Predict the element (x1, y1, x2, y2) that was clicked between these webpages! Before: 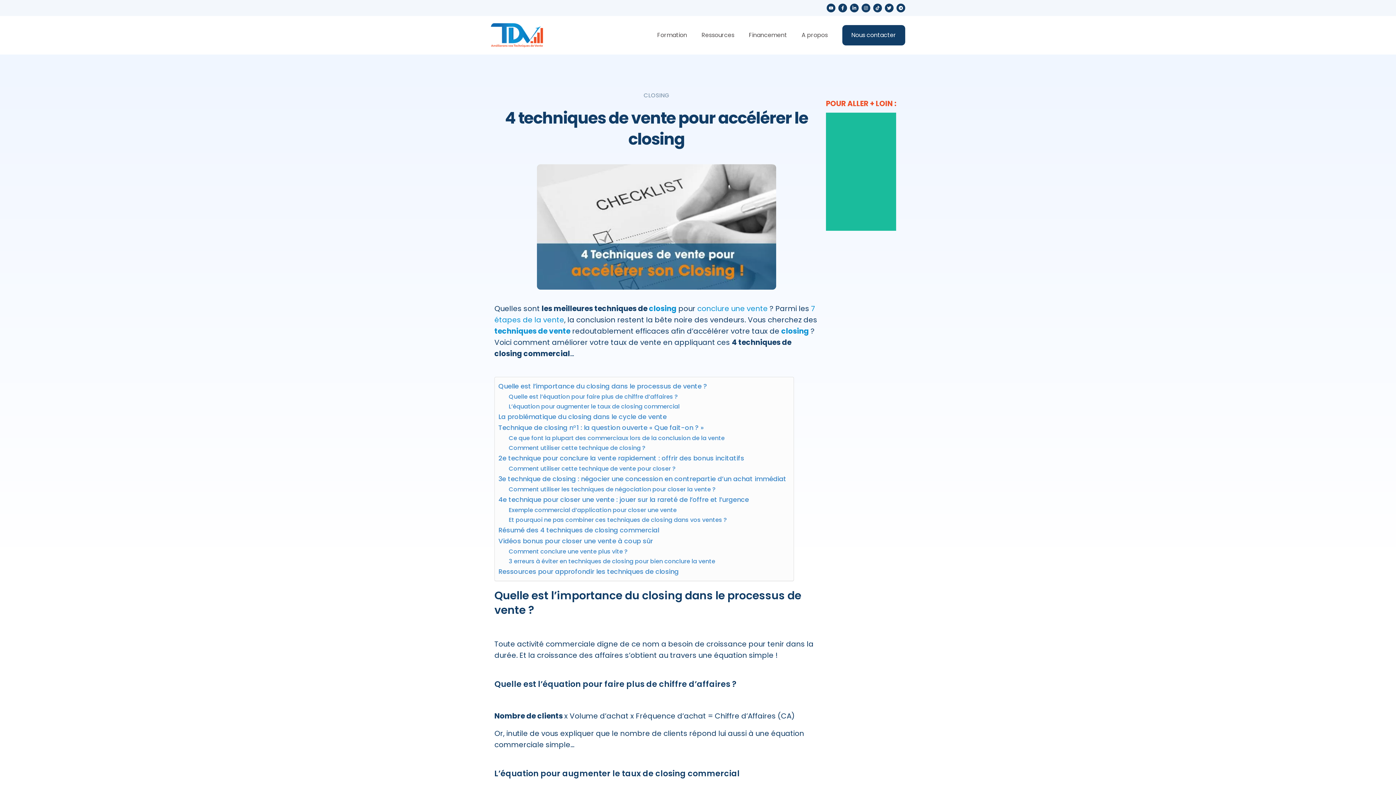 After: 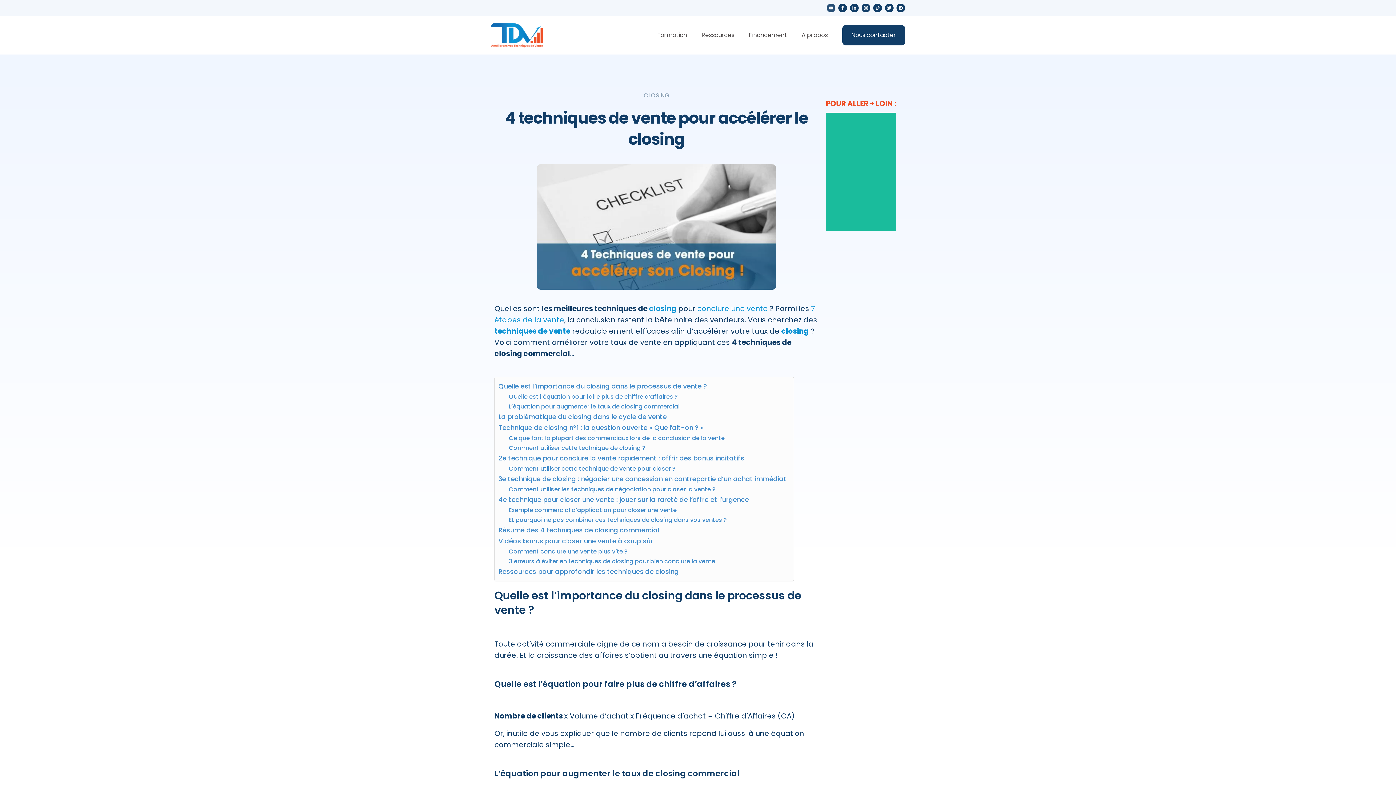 Action: label: Youtube bbox: (826, 3, 835, 12)